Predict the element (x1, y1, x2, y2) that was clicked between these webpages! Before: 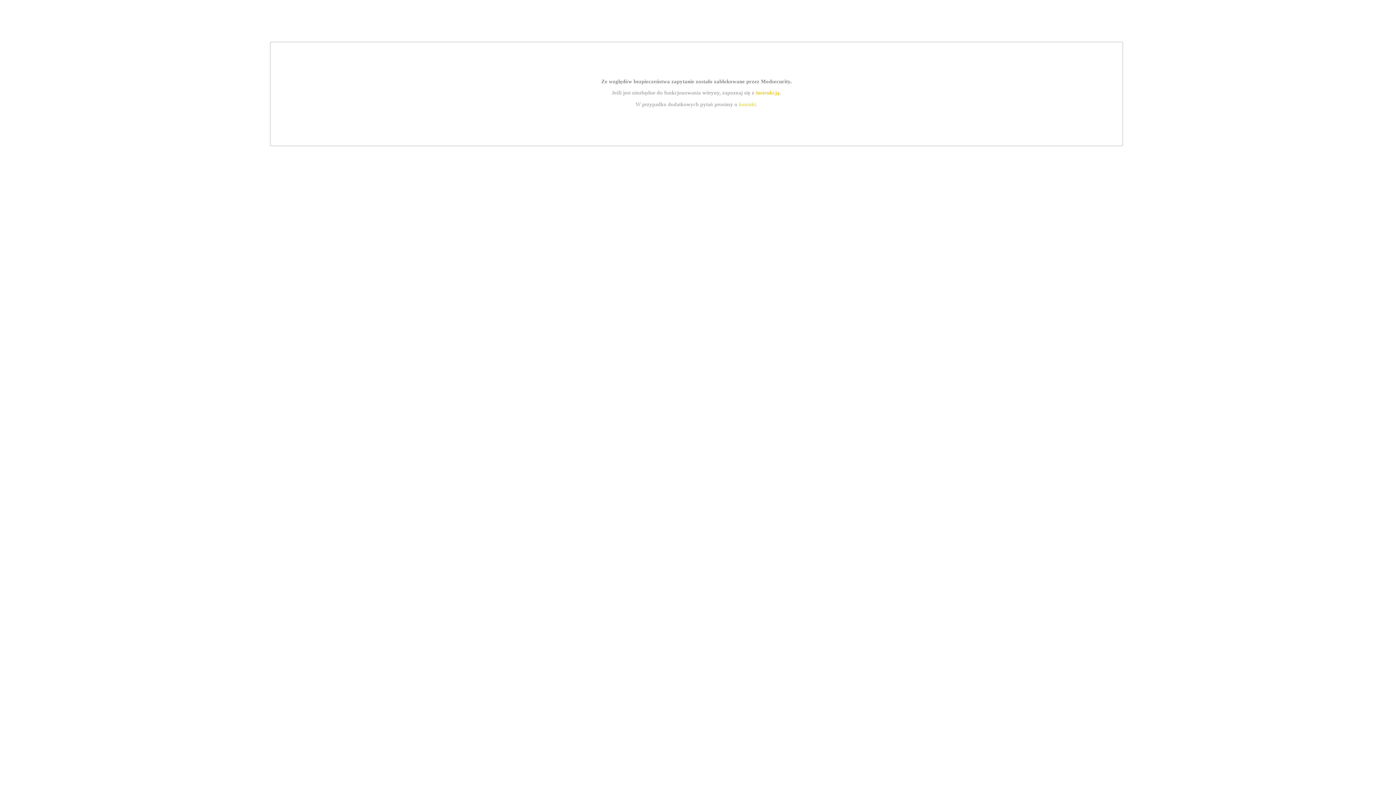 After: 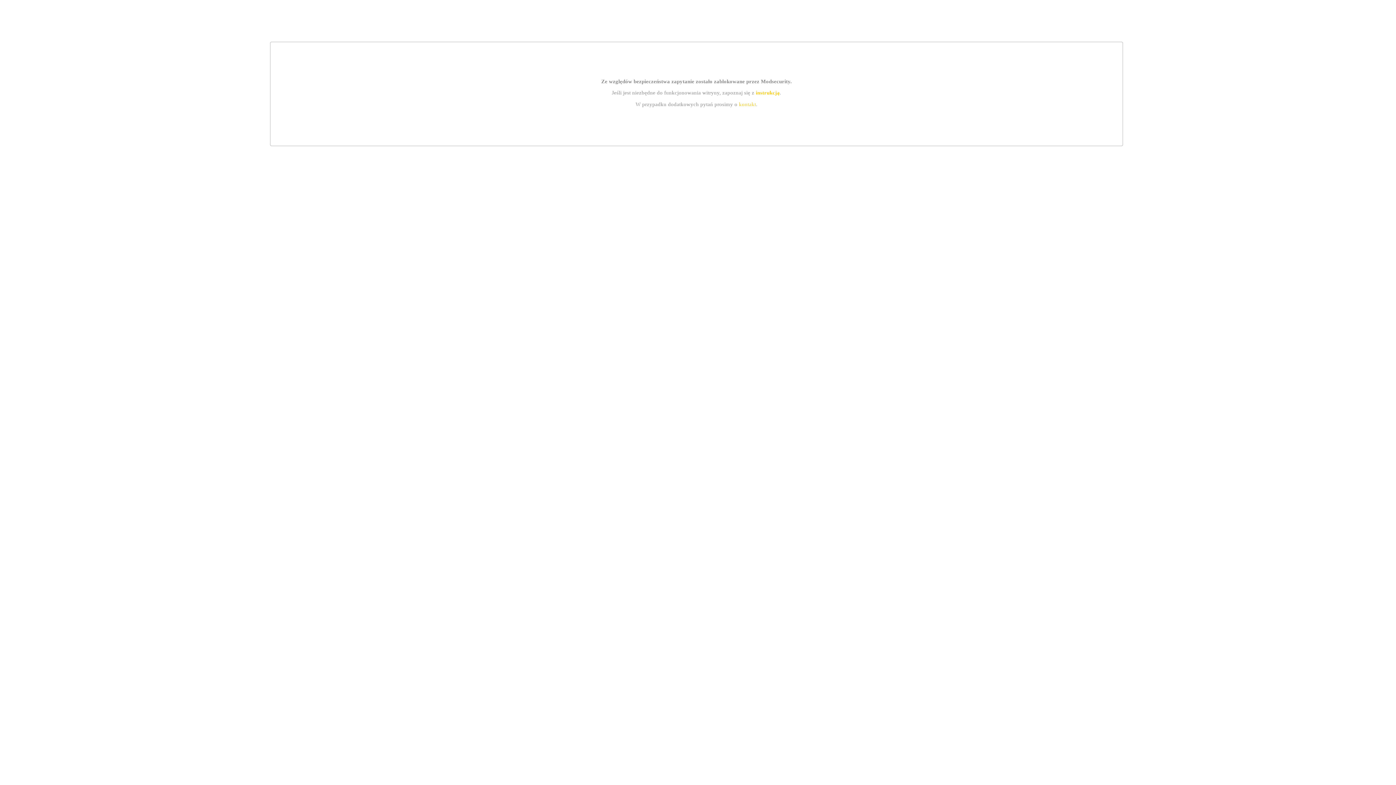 Action: bbox: (755, 89, 779, 95) label: instrukcją